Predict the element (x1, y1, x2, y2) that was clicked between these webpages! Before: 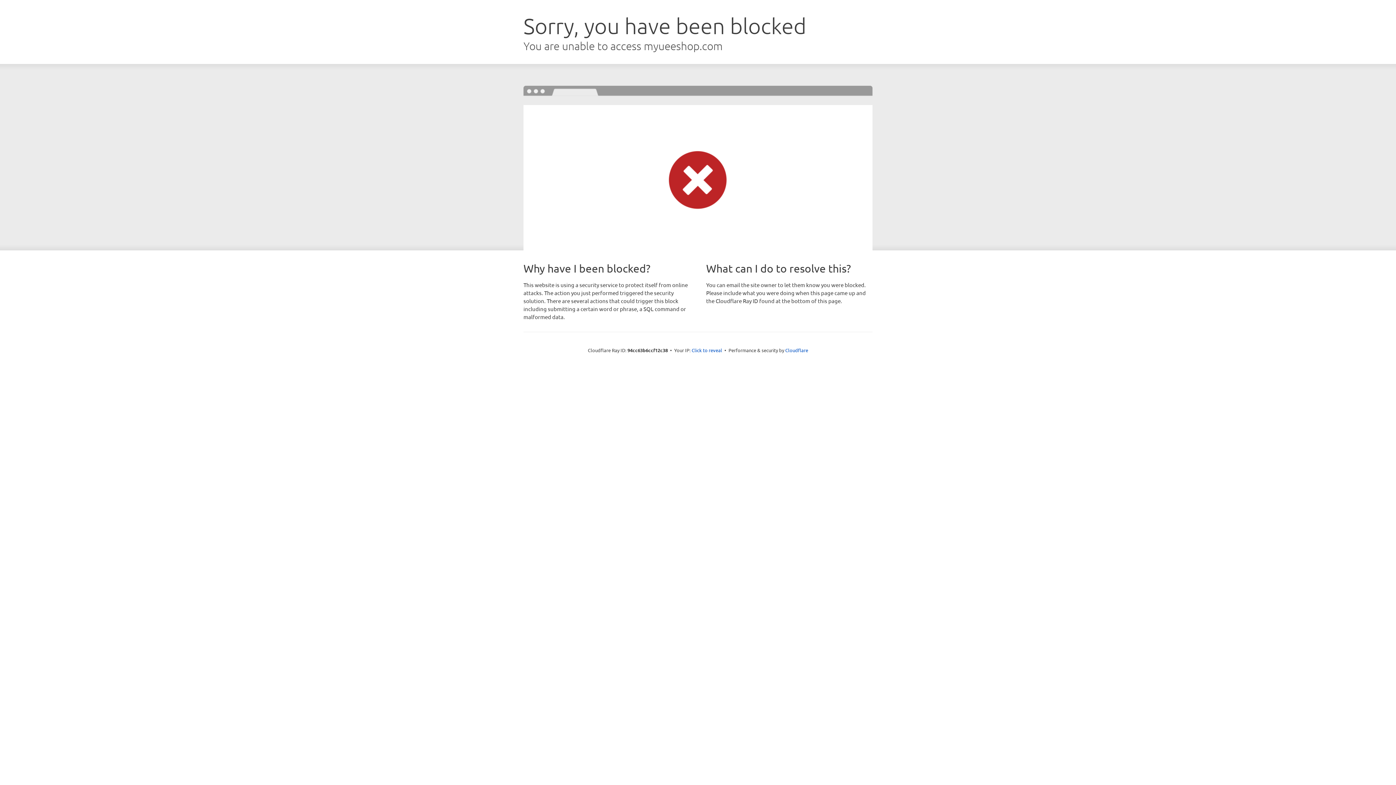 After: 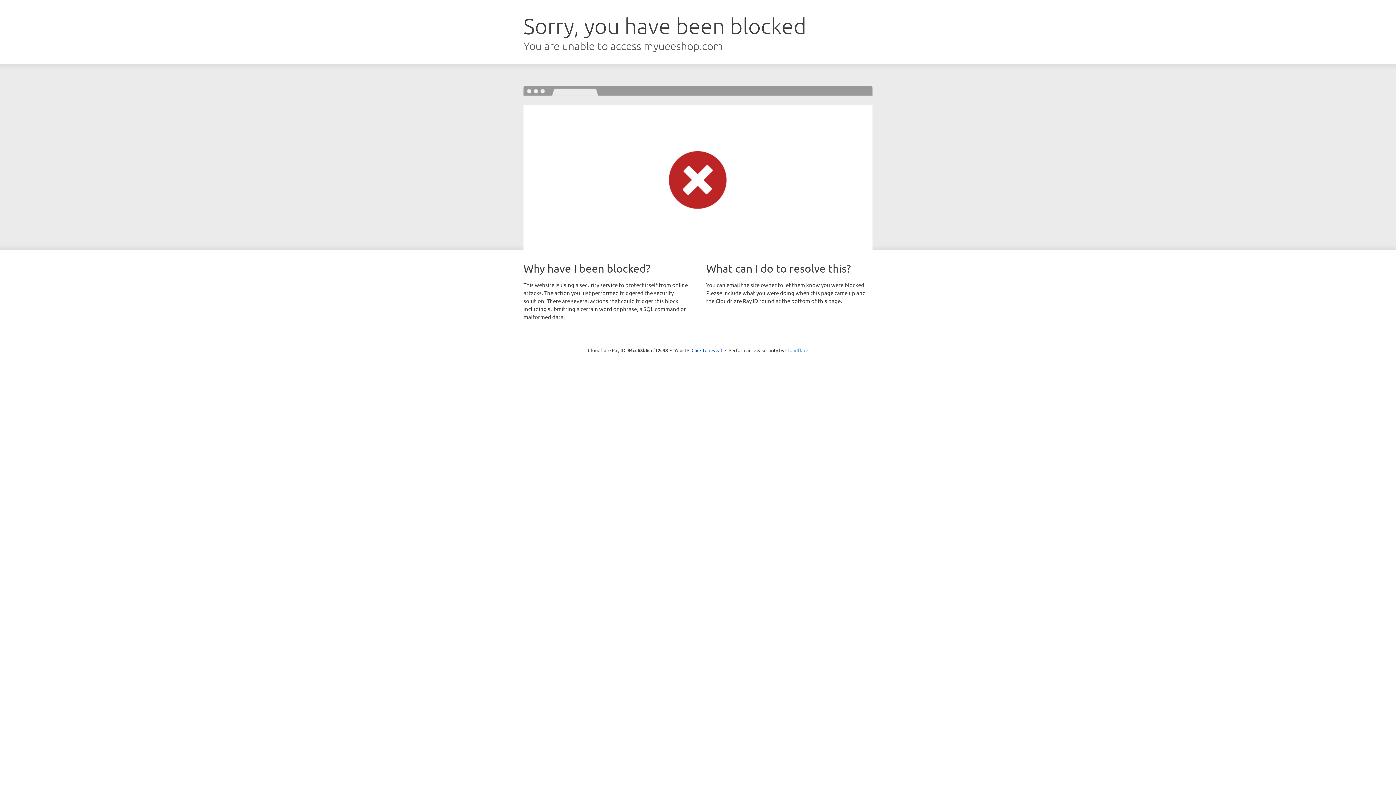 Action: bbox: (785, 347, 808, 353) label: Cloudflare